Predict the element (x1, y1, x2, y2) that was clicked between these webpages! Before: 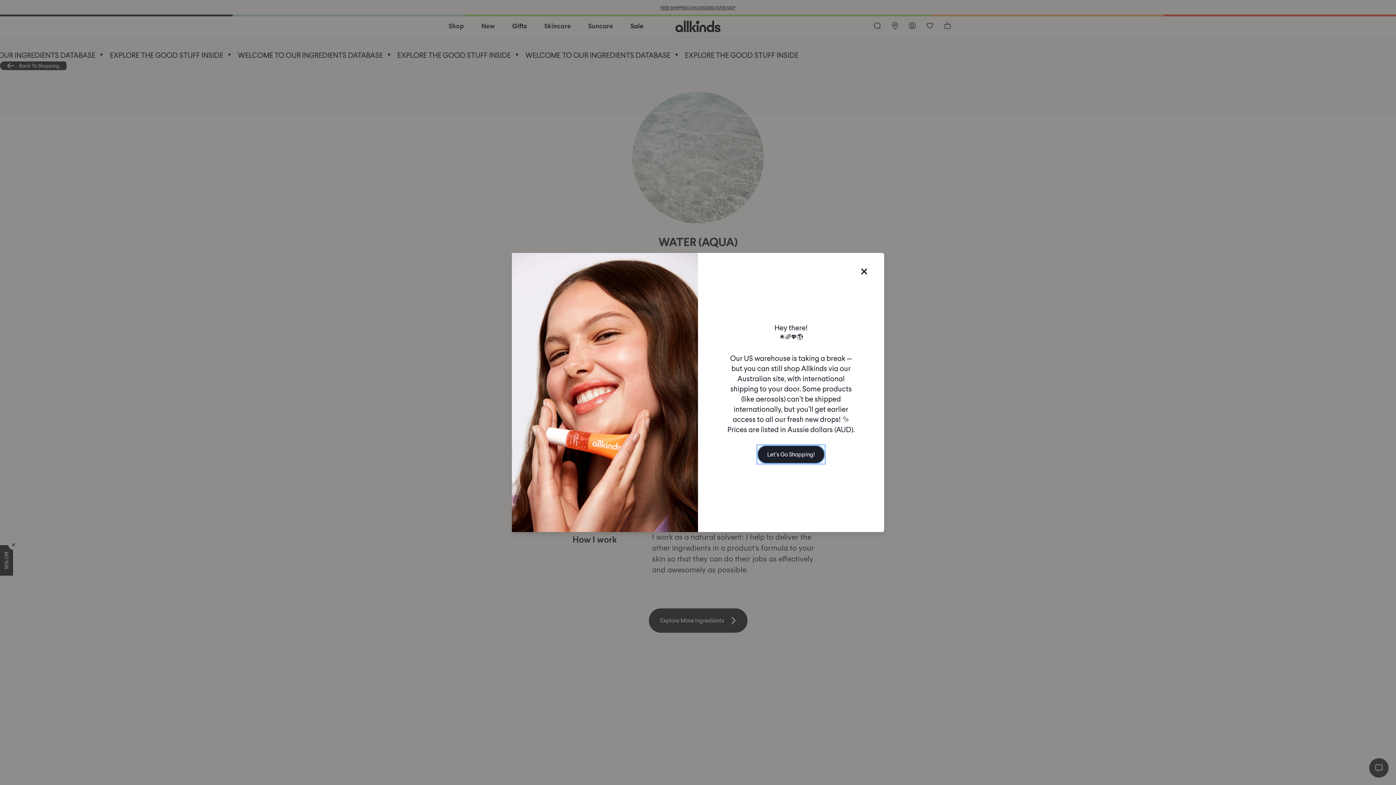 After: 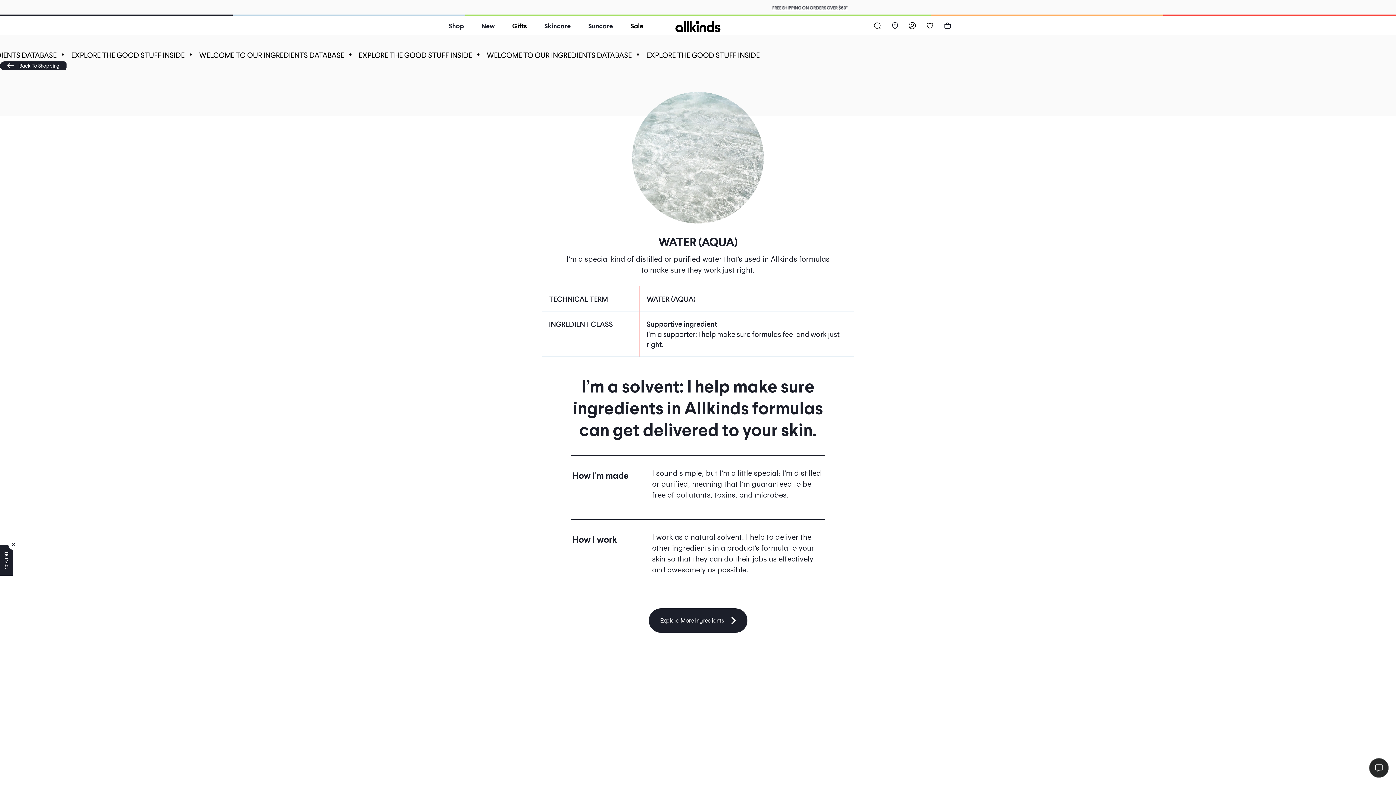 Action: label: Let’s Go Shopping! bbox: (758, 446, 824, 463)